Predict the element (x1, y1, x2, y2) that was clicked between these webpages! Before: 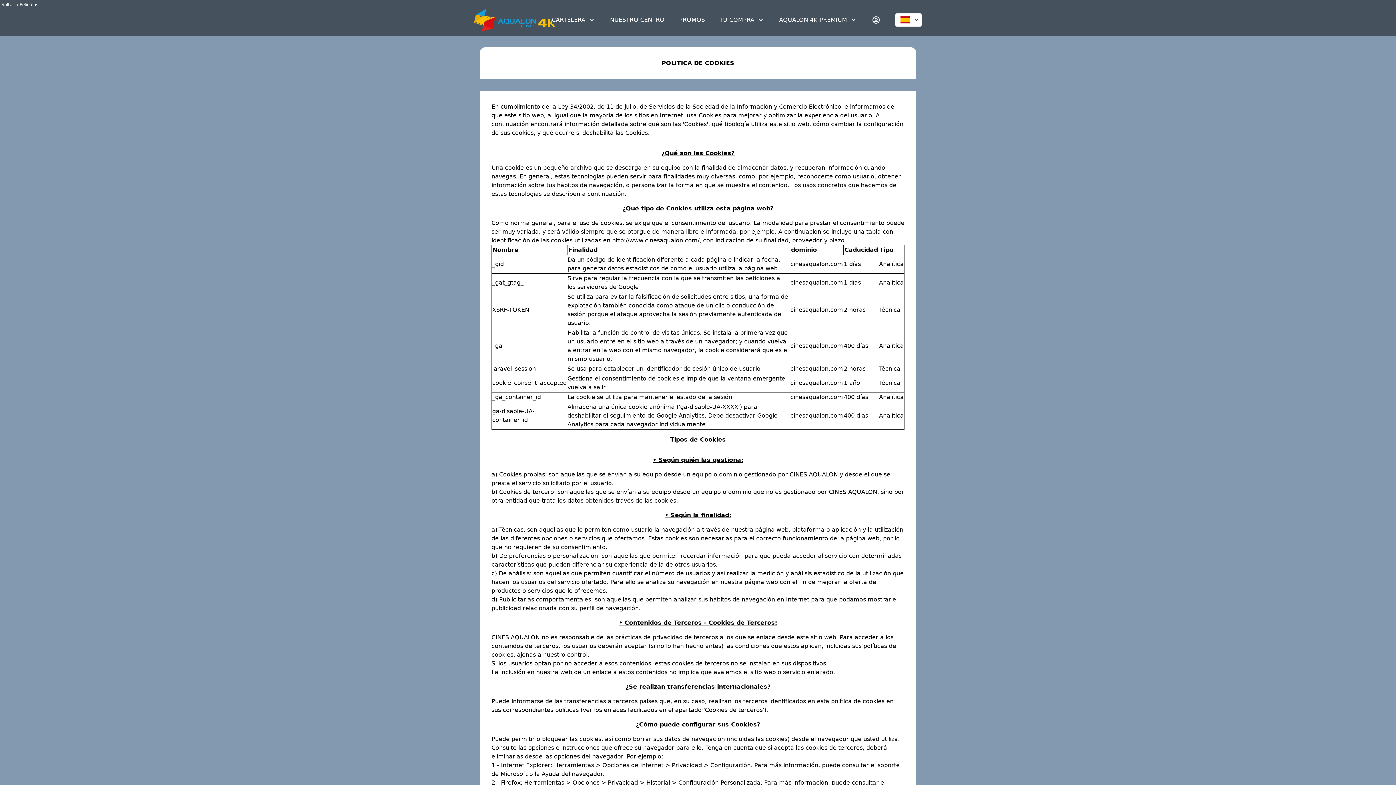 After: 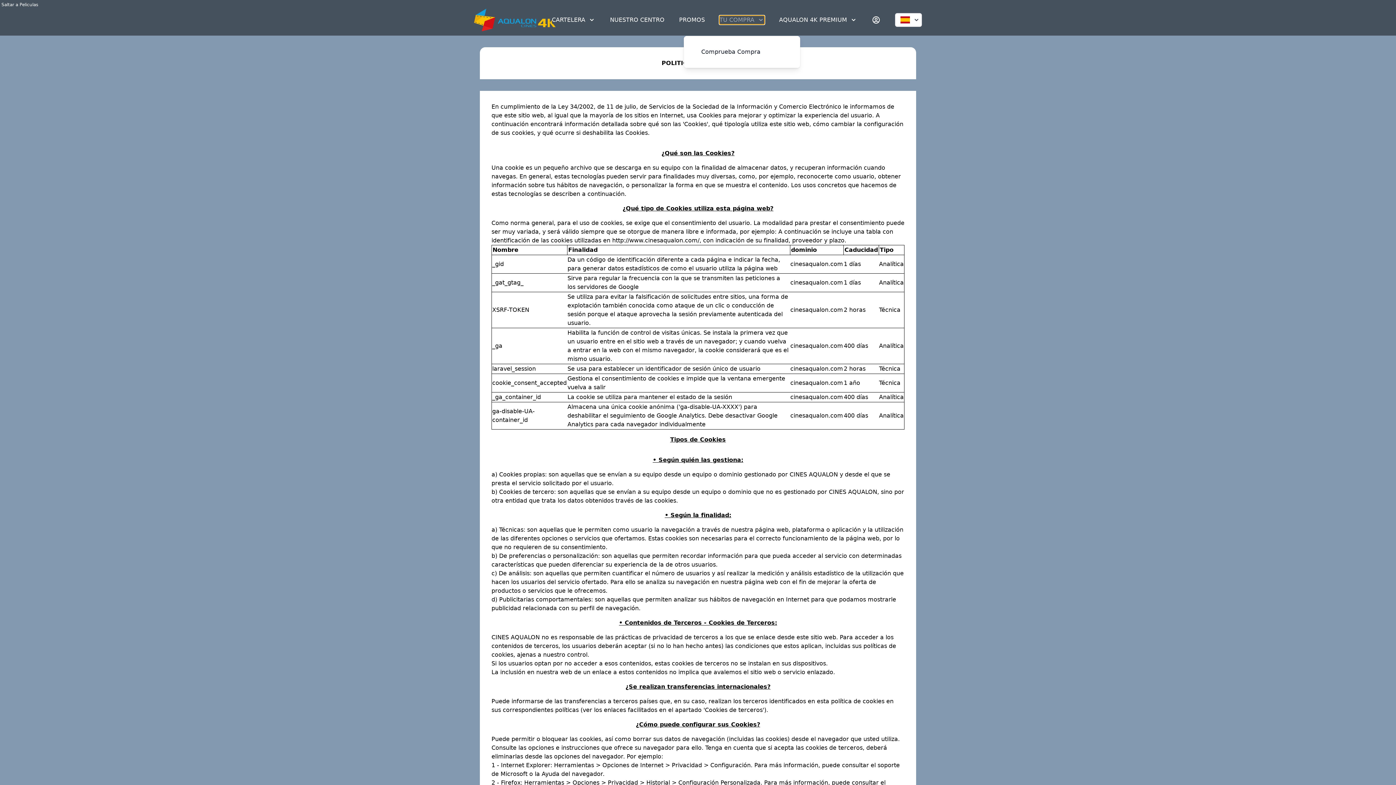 Action: bbox: (719, 15, 764, 24) label: TU COMPRA